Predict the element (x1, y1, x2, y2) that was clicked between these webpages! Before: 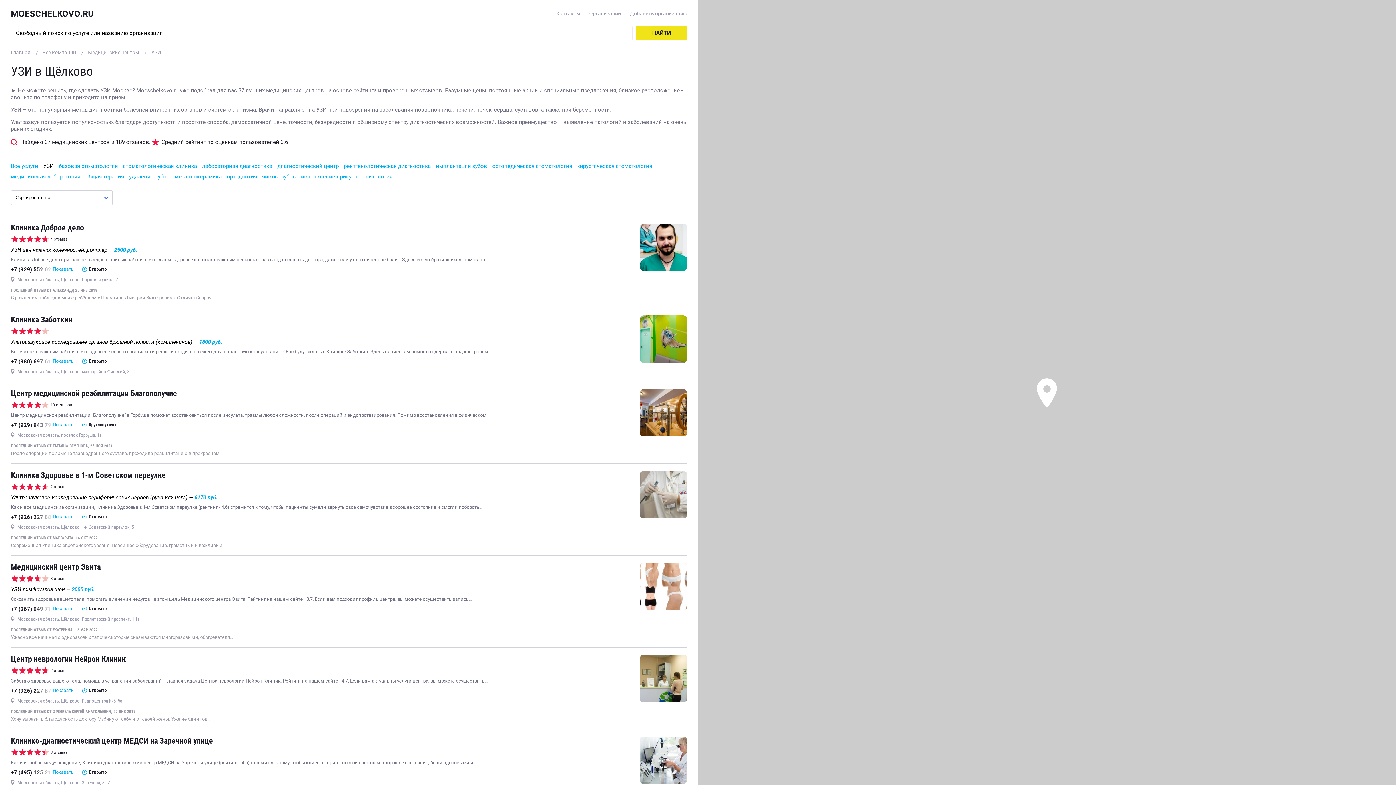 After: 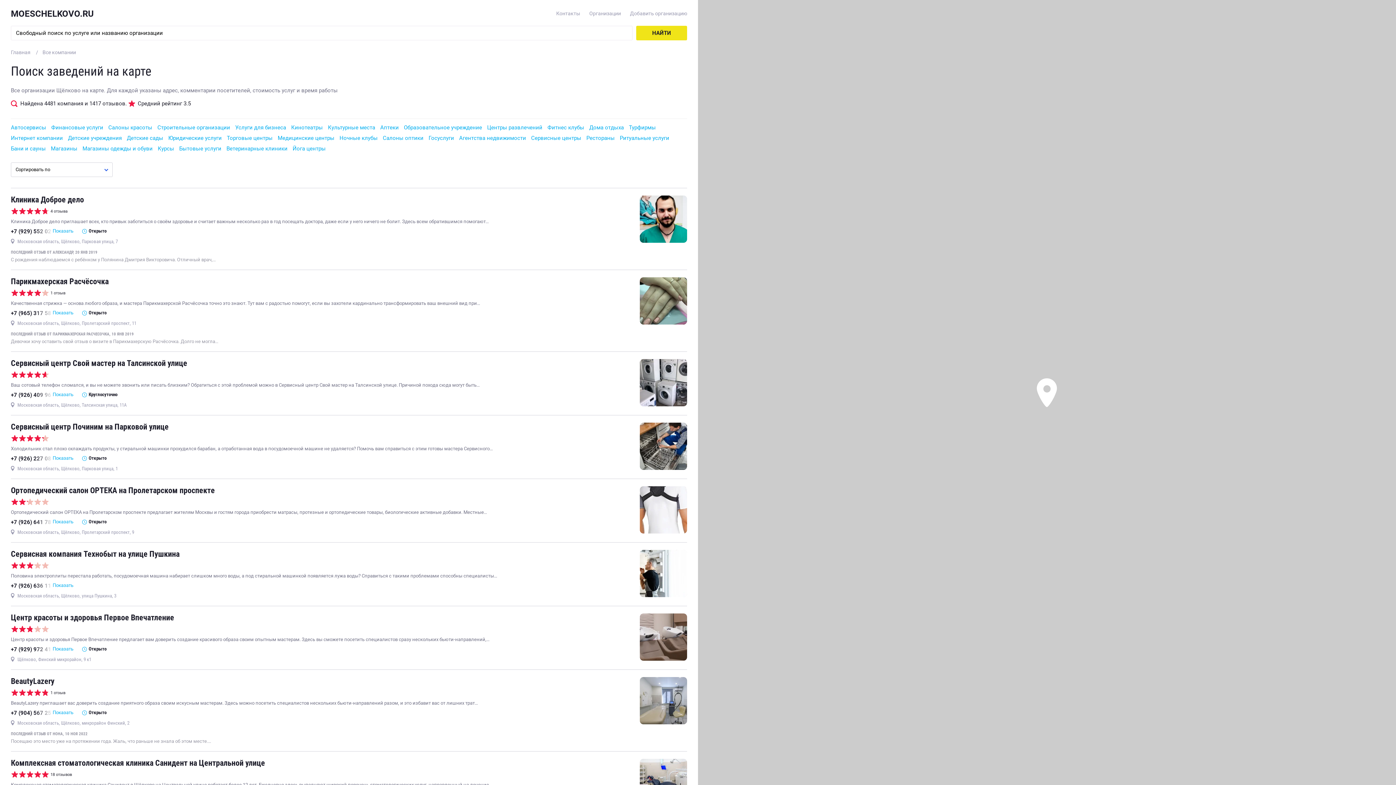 Action: bbox: (589, 10, 621, 16) label: Организации